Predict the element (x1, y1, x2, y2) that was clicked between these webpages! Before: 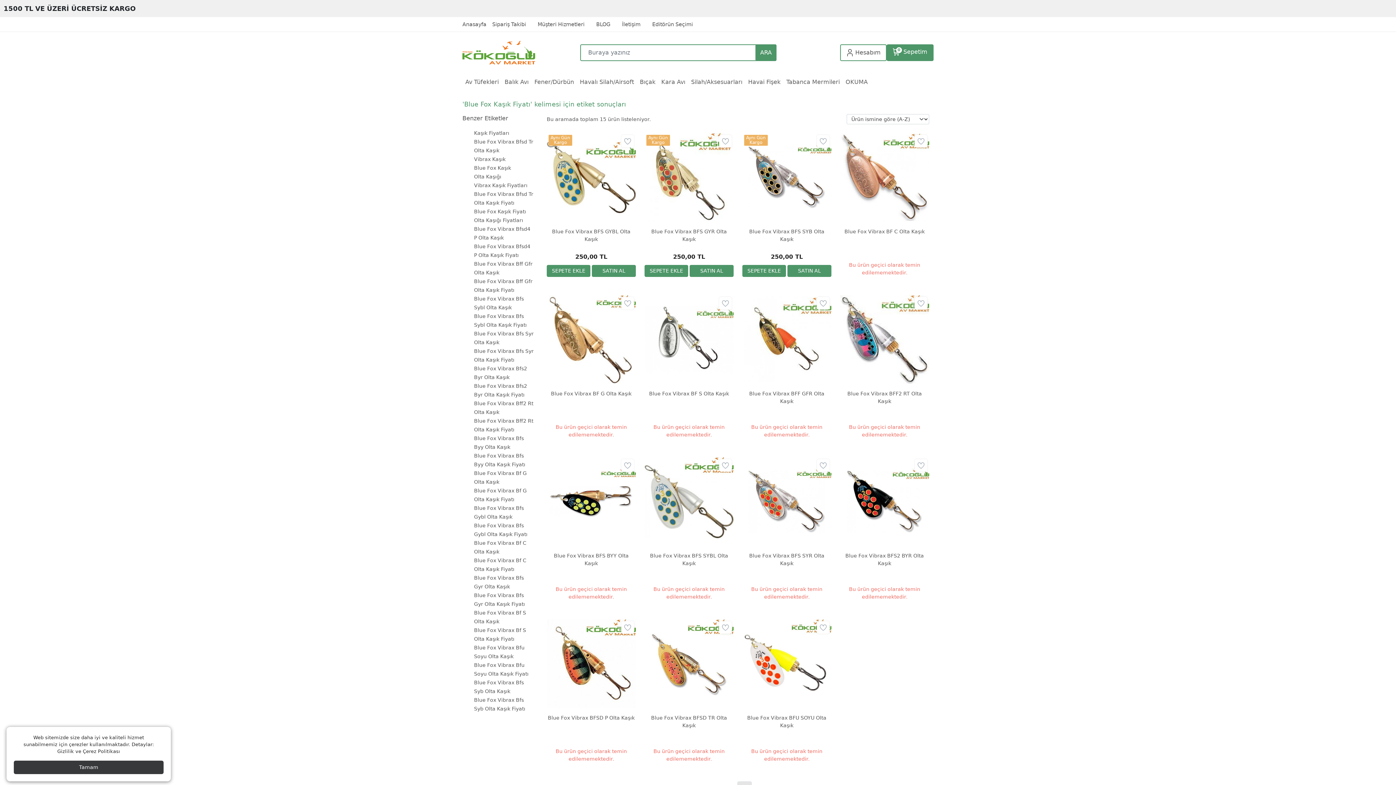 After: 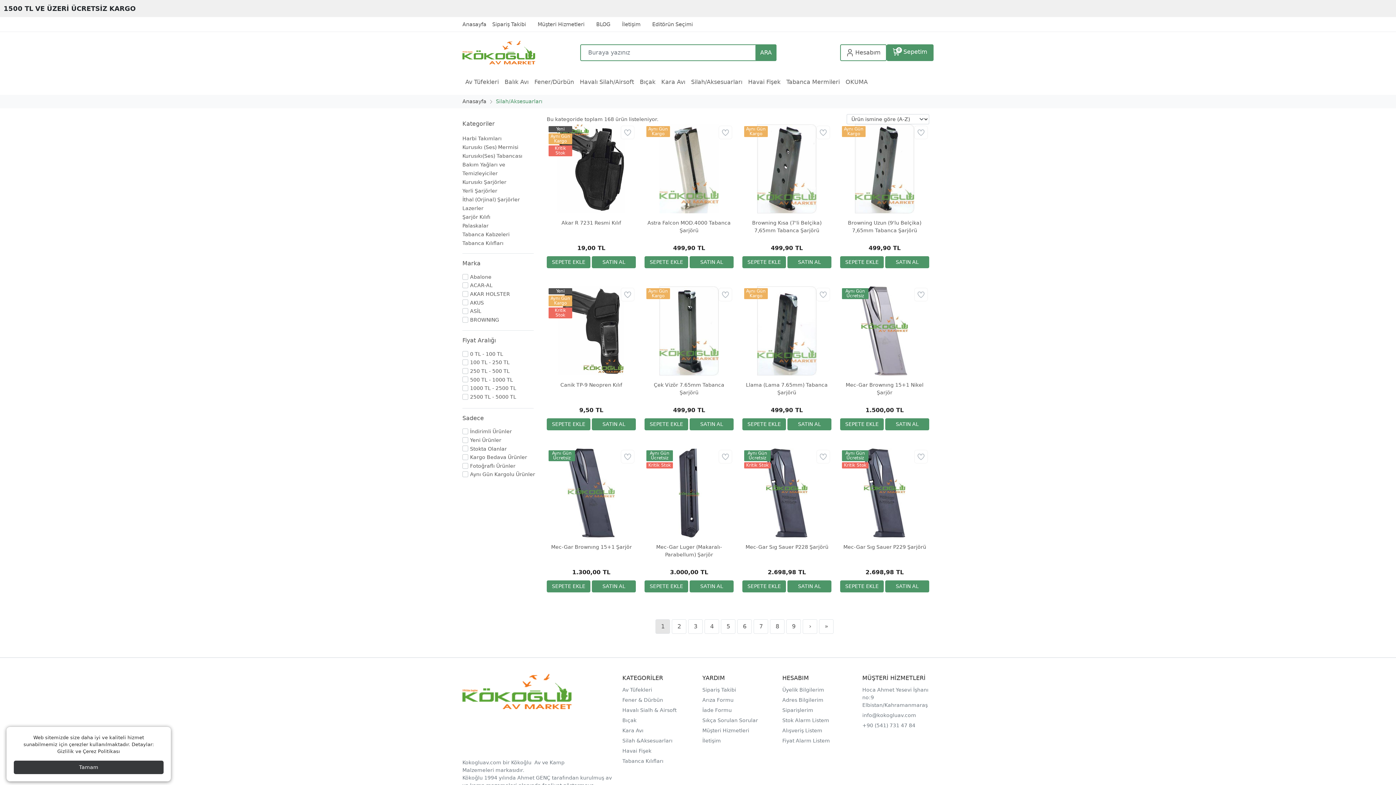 Action: label: Silah/Aksesuarları bbox: (688, 73, 745, 91)